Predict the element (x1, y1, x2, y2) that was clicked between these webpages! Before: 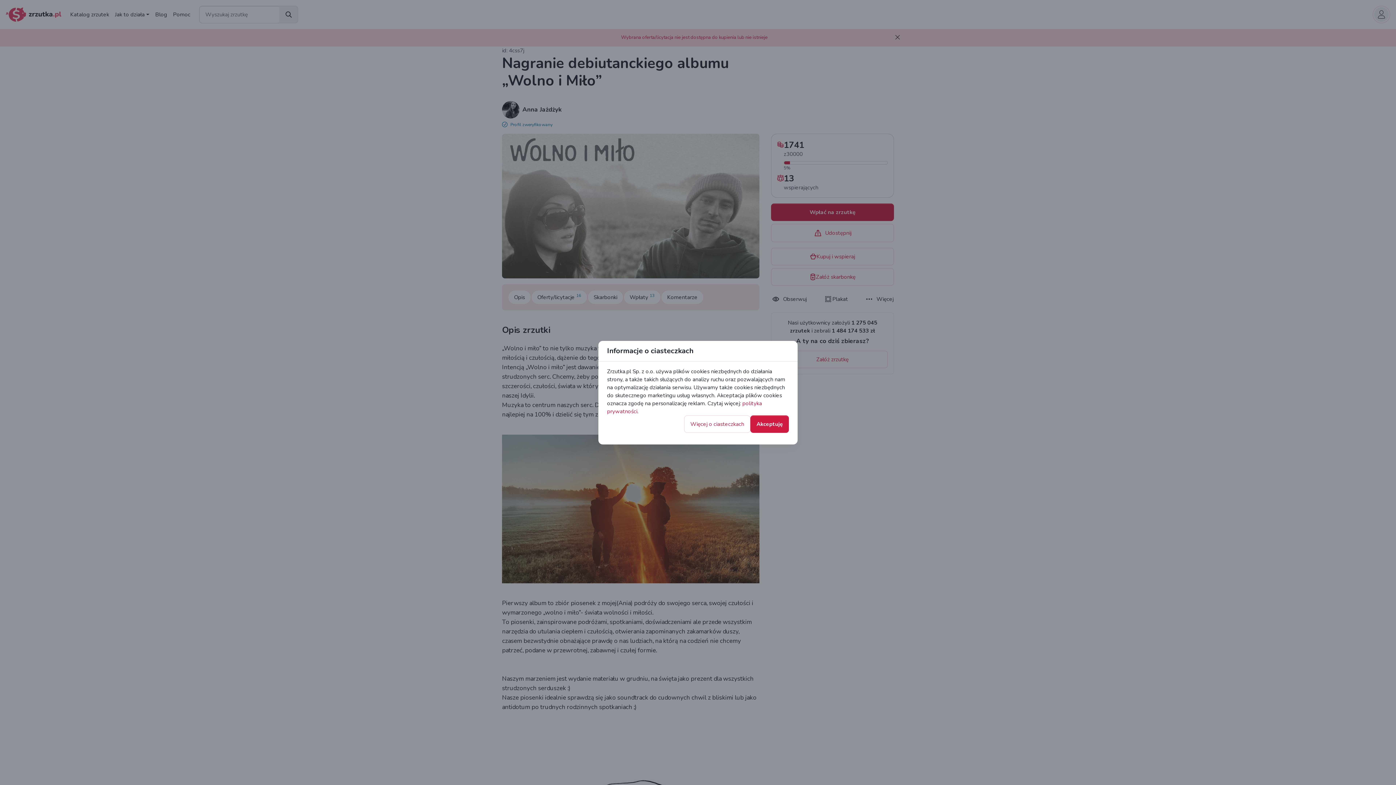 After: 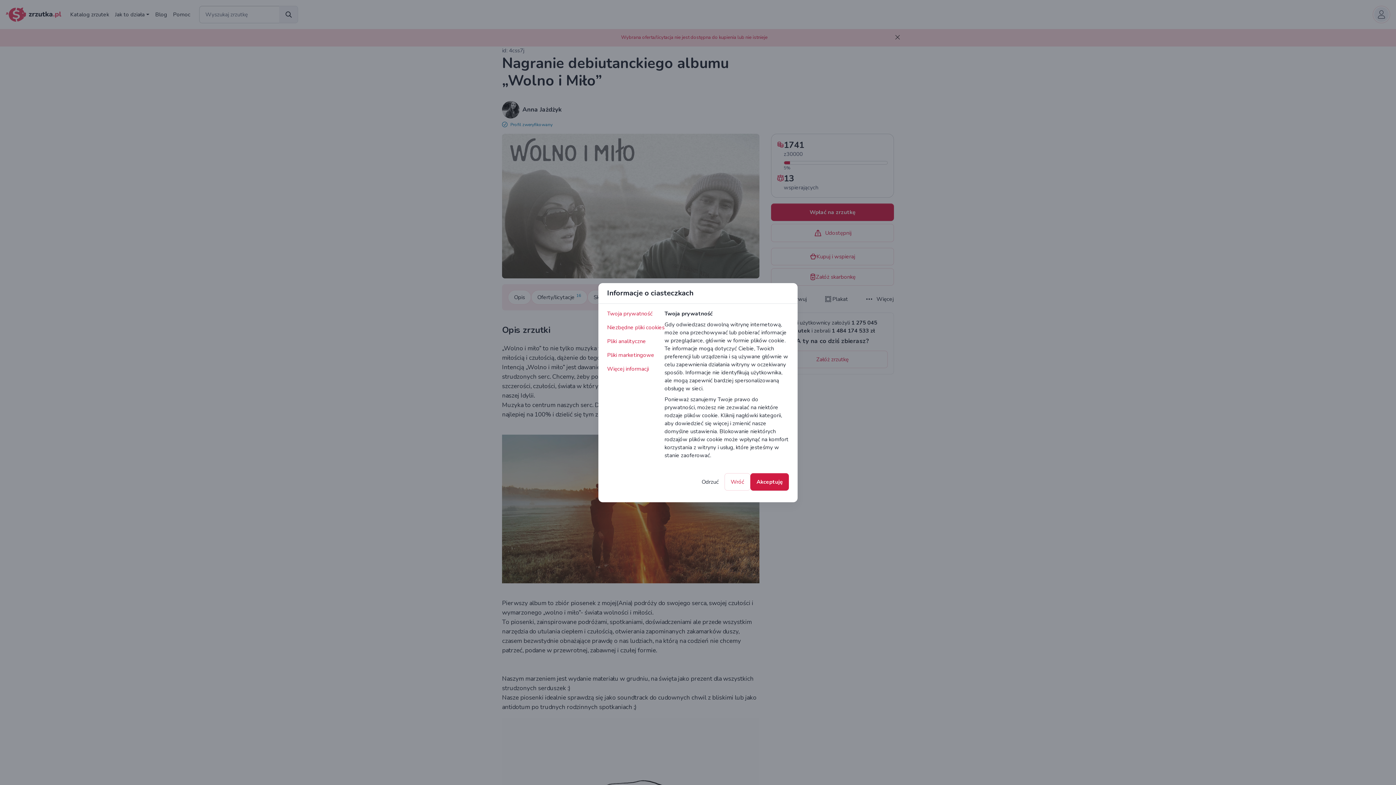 Action: bbox: (684, 398, 750, 416) label: Więcej o ciasteczkach